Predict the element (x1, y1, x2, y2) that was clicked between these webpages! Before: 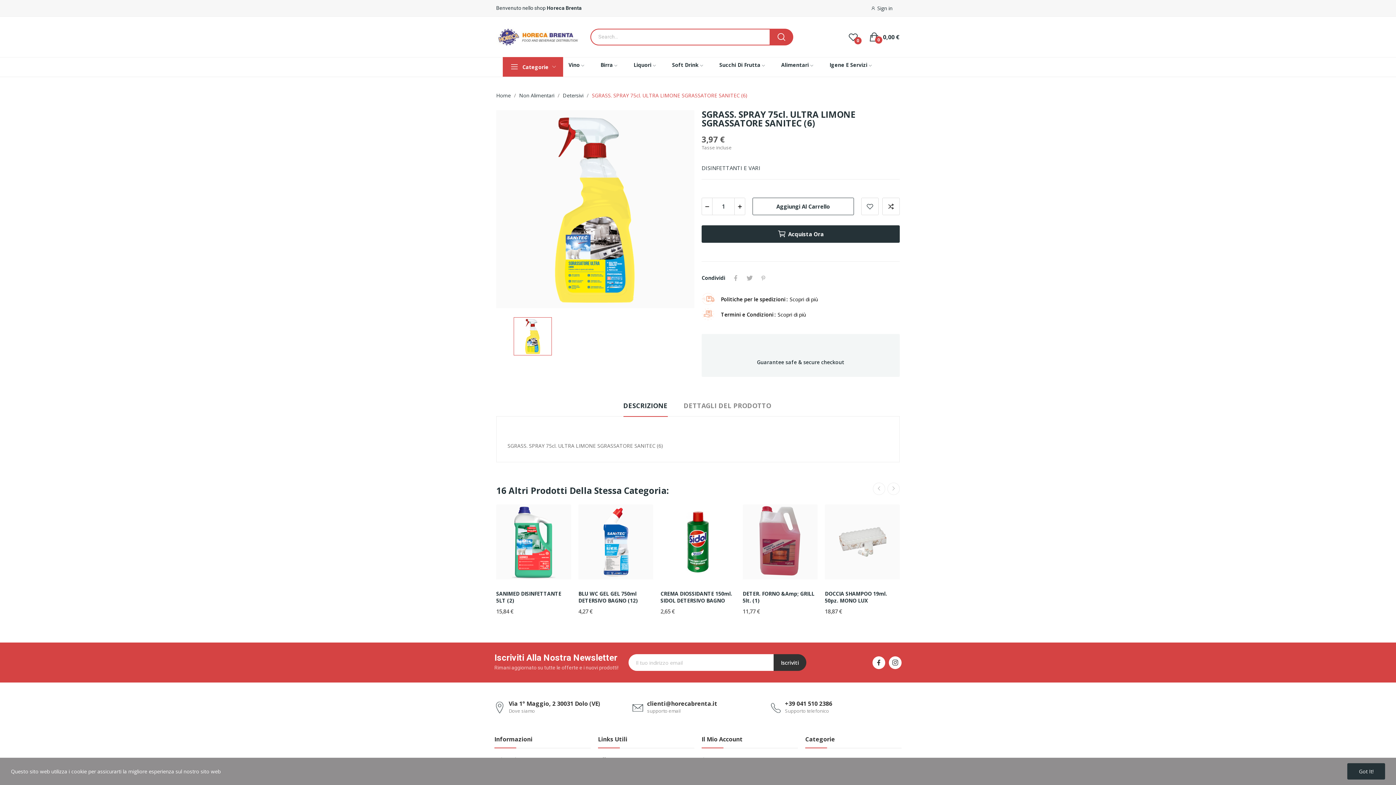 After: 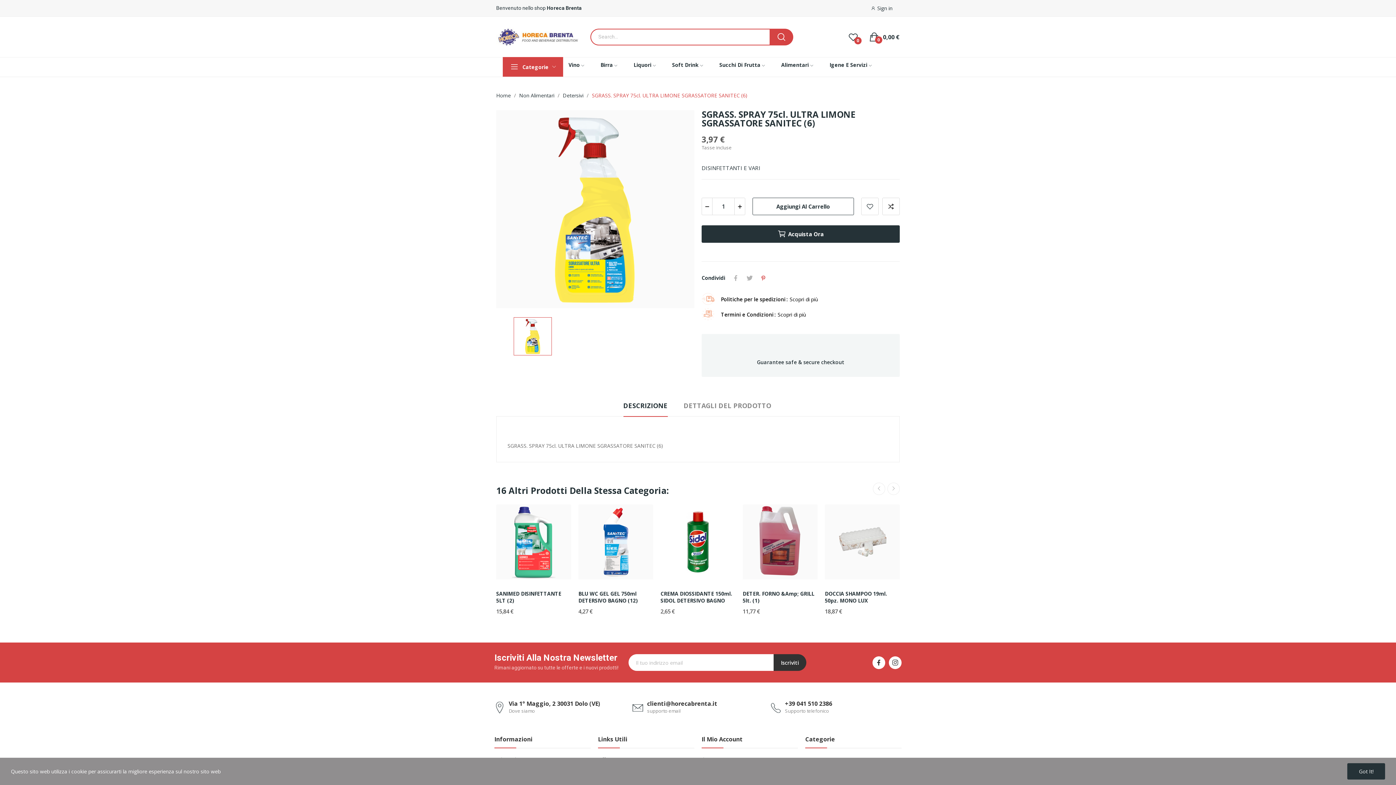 Action: bbox: (756, 272, 770, 283) label: Pinterest